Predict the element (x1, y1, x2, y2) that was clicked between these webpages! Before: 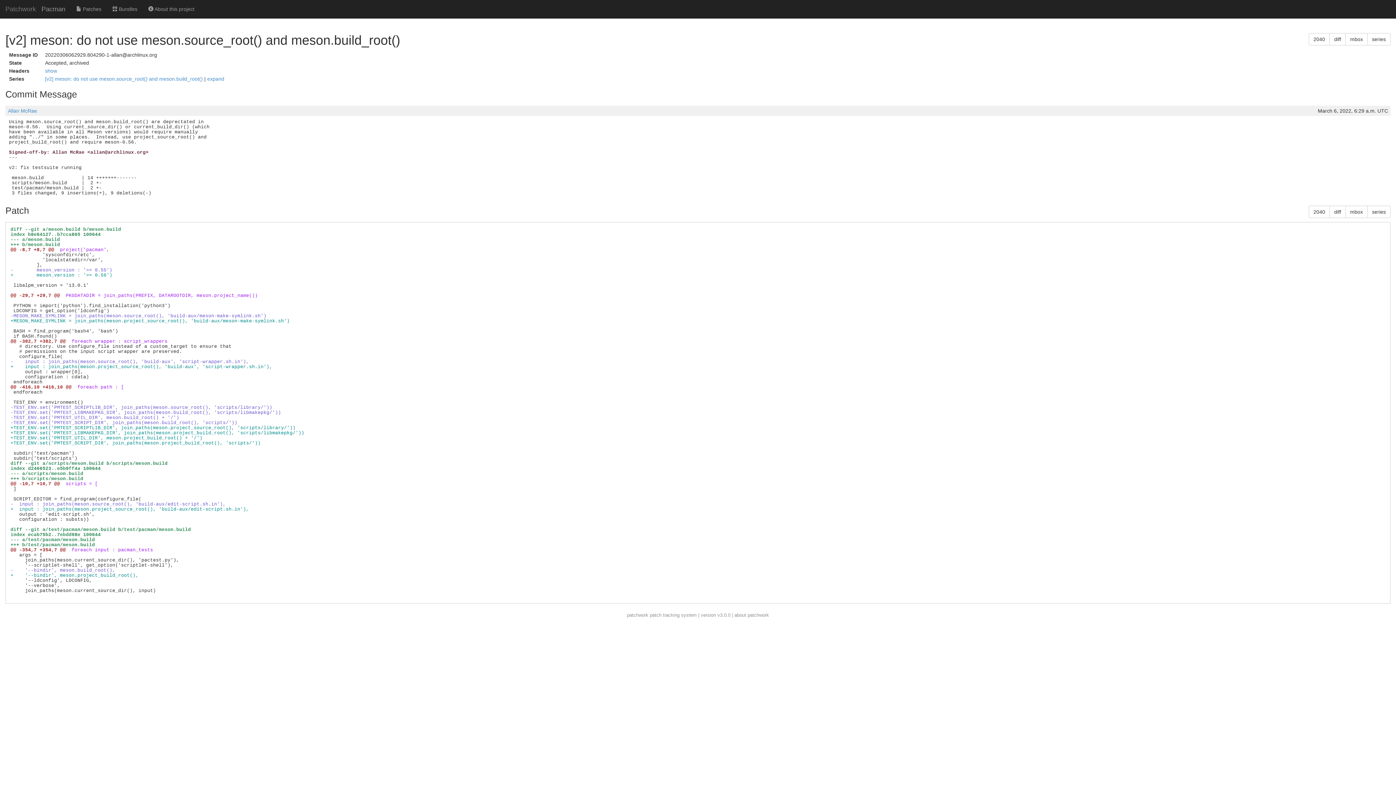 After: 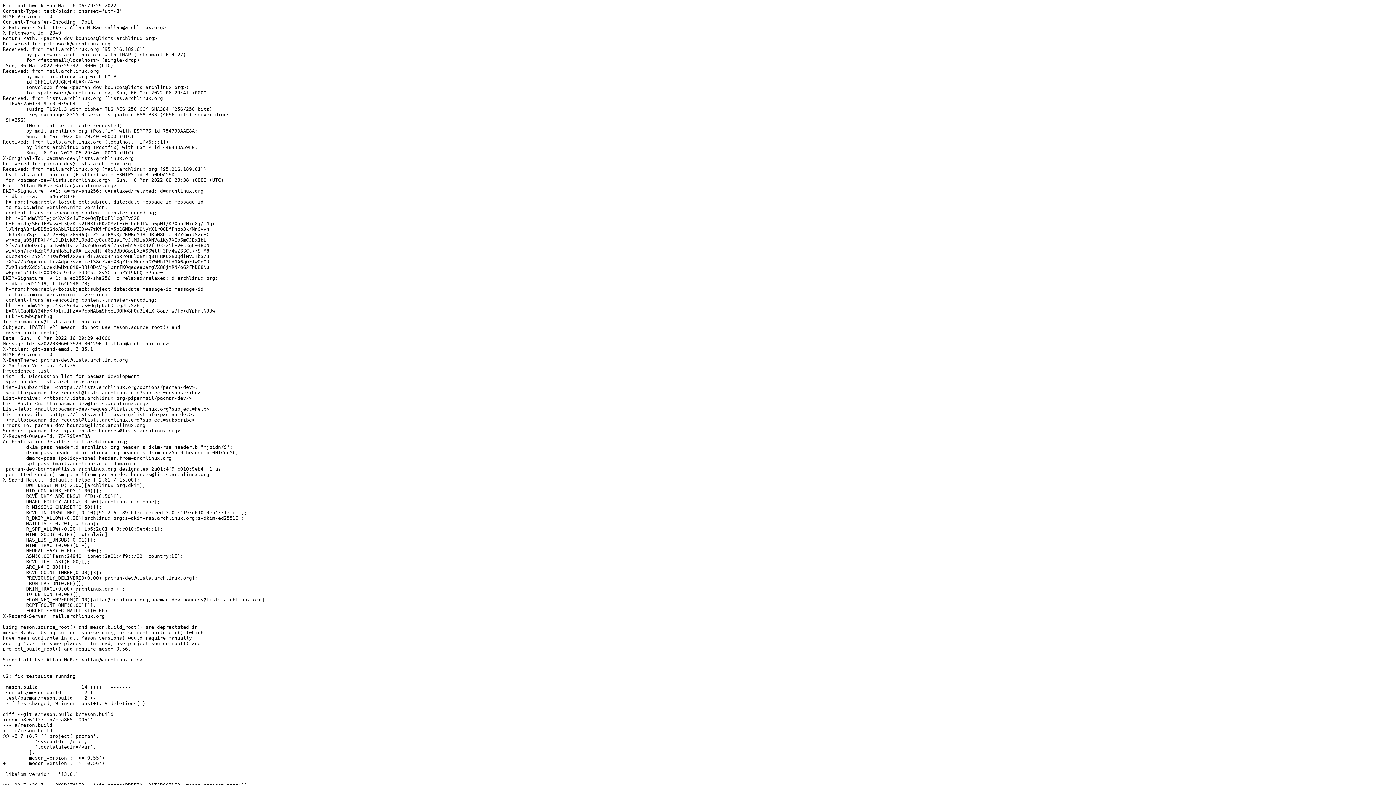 Action: label: series bbox: (1367, 205, 1390, 218)